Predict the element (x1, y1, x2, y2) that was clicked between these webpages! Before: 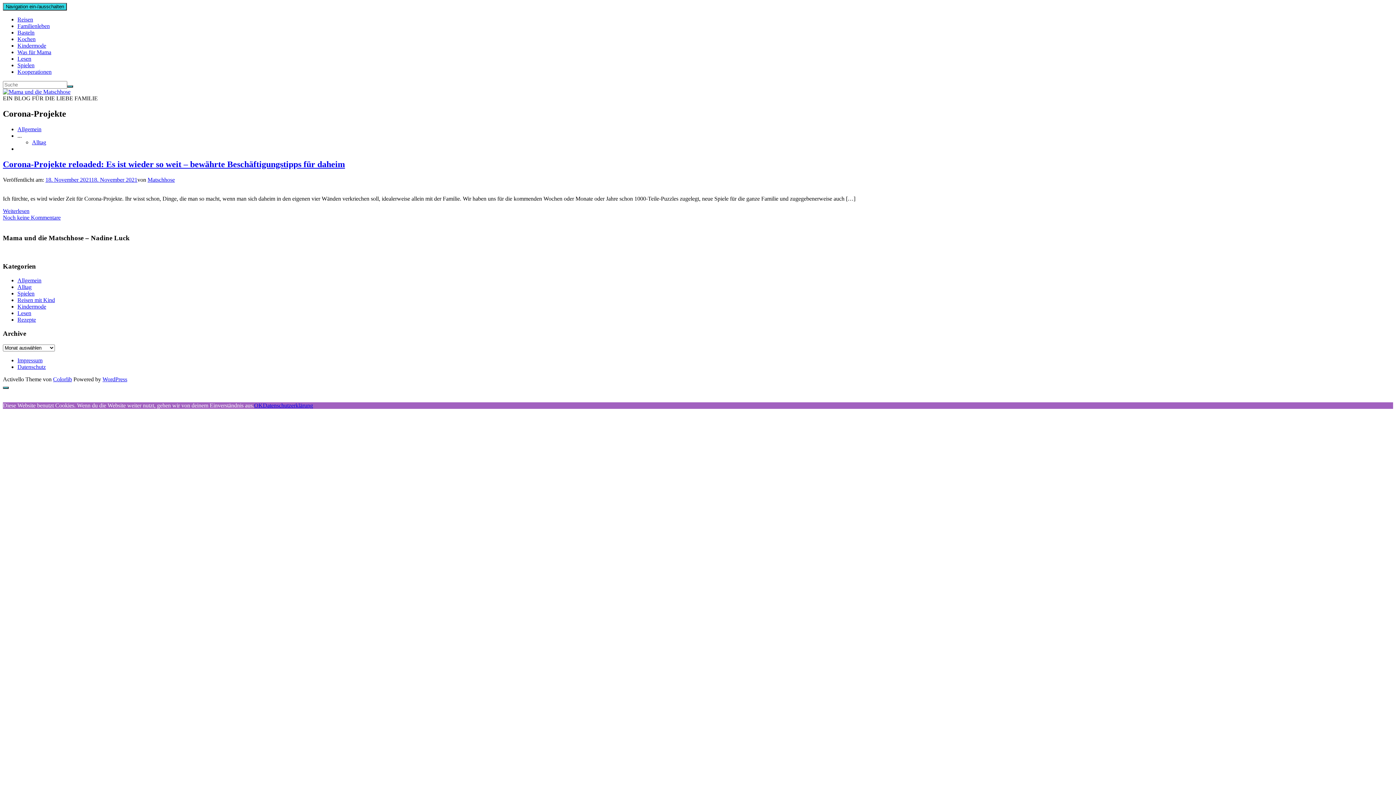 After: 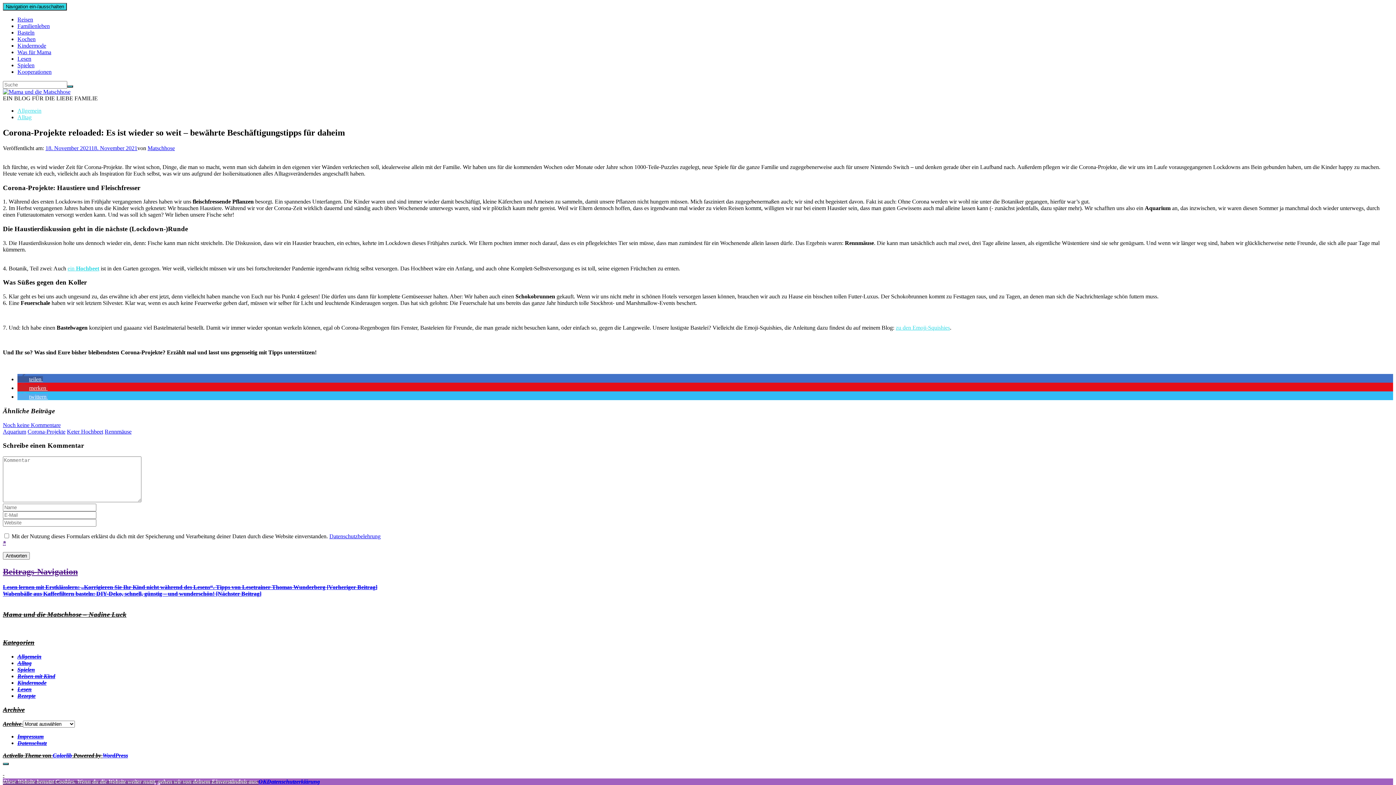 Action: label: 18. November 202118. November 2021 bbox: (45, 176, 137, 182)